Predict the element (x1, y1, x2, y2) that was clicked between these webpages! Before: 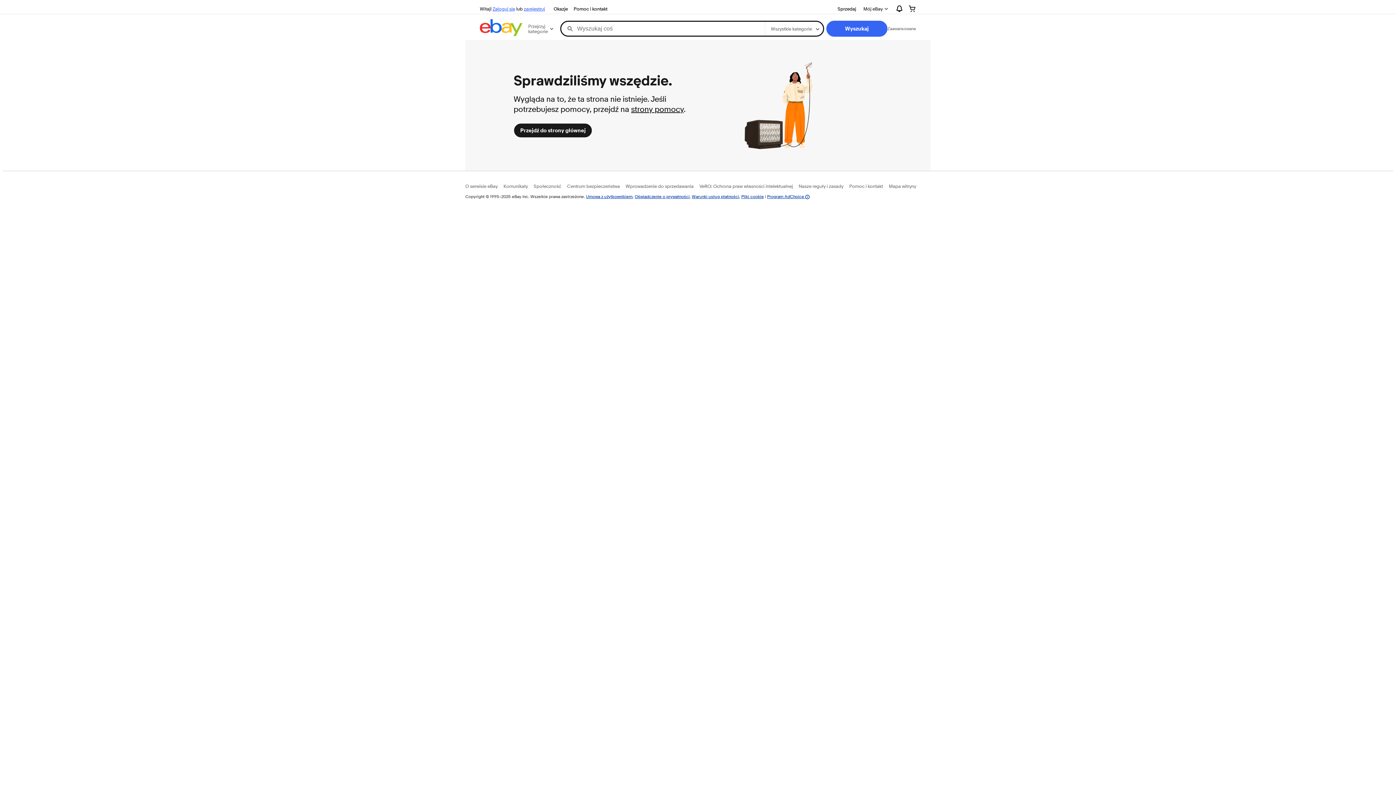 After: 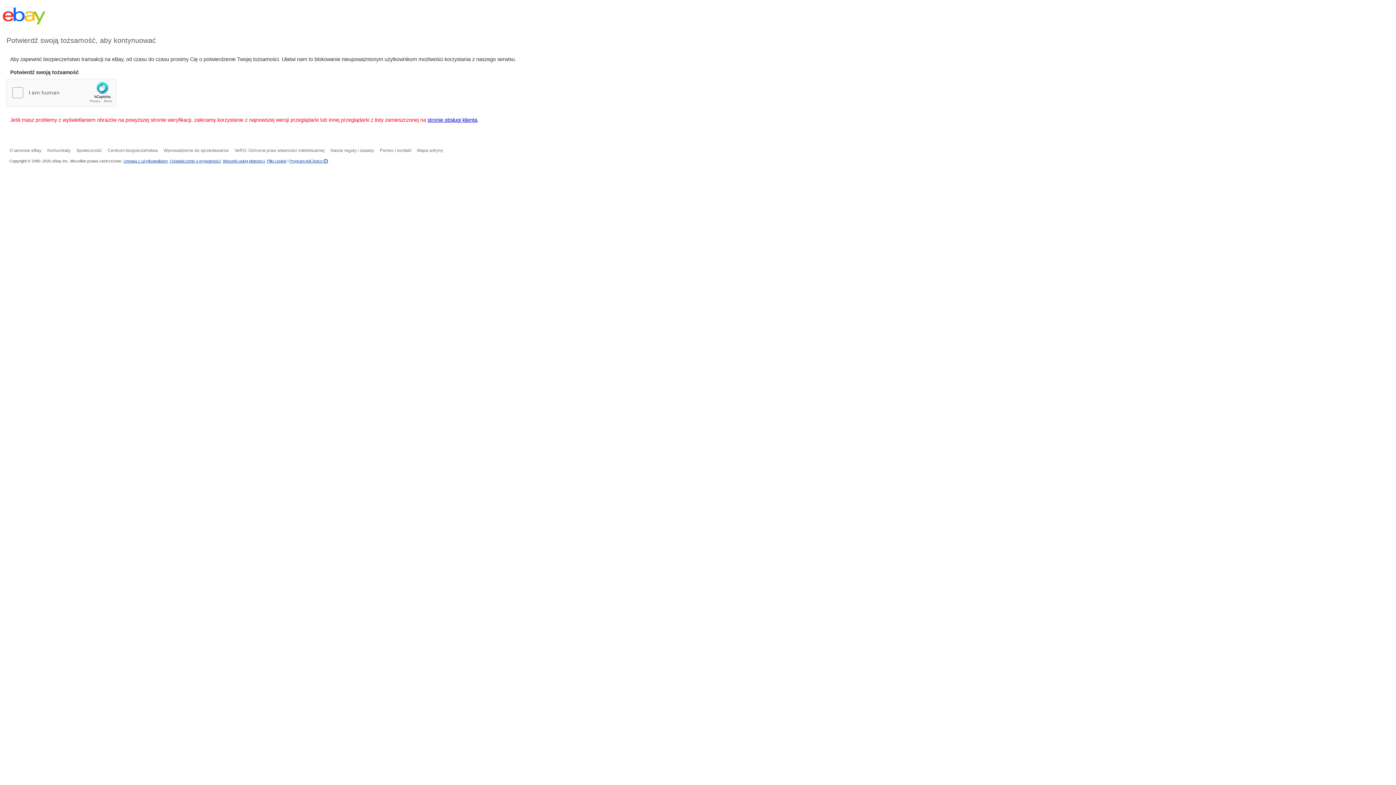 Action: bbox: (903, 2, 922, 14)